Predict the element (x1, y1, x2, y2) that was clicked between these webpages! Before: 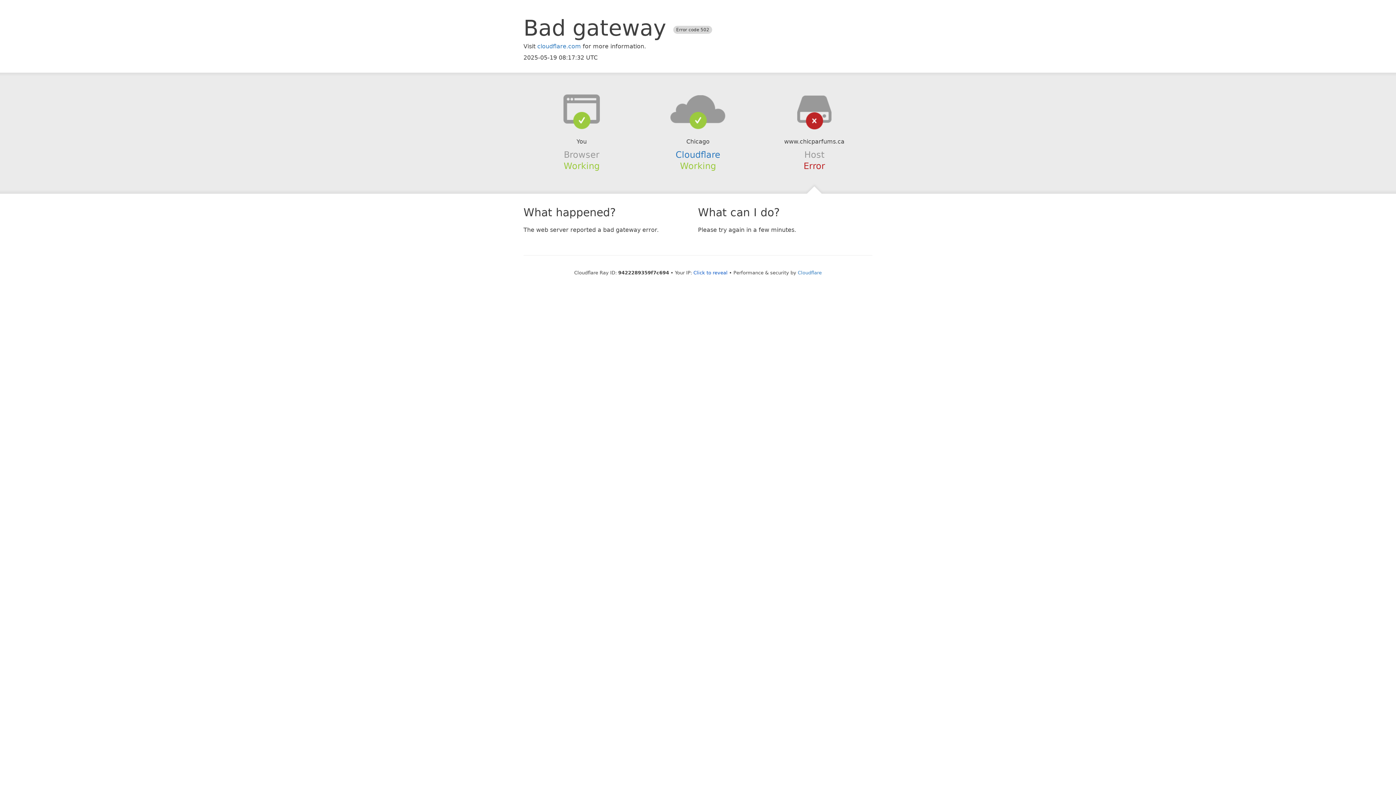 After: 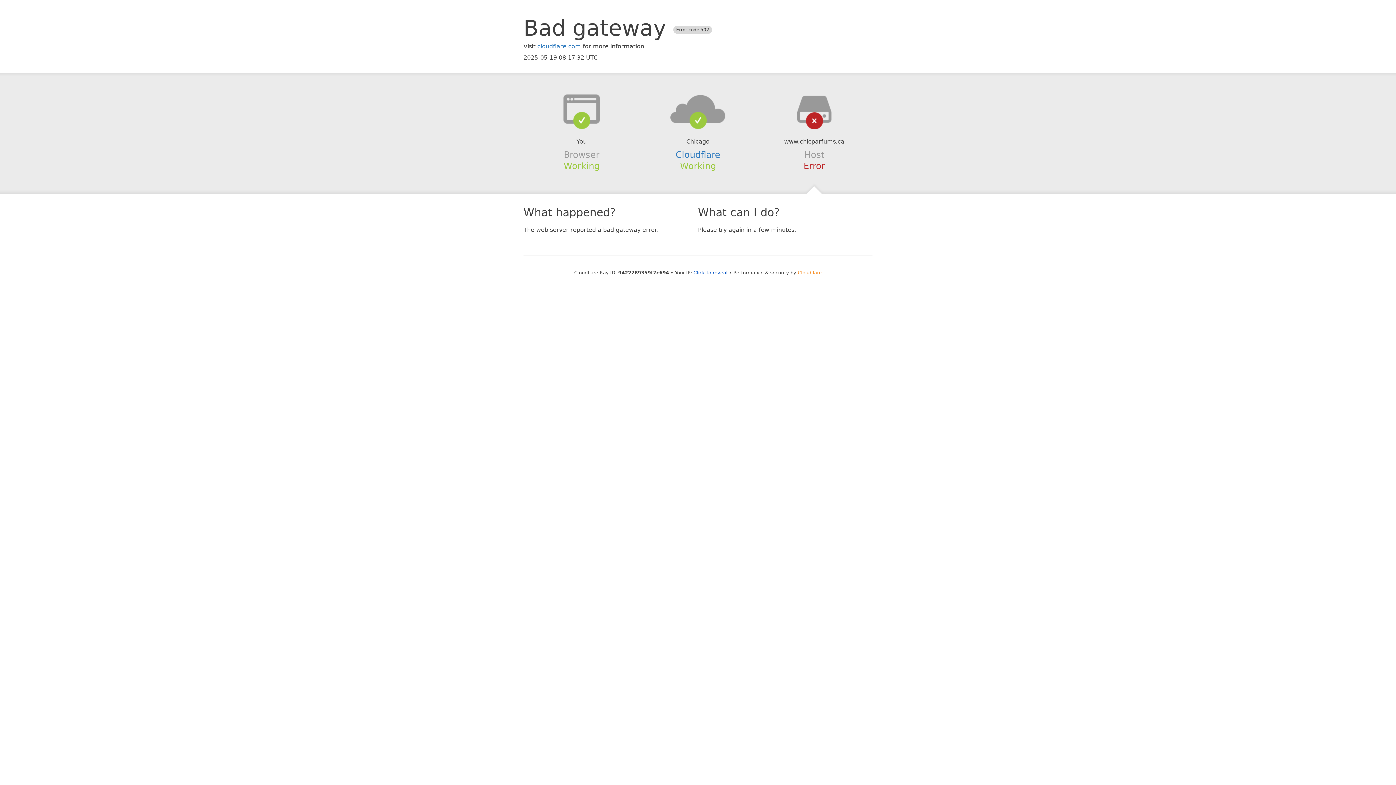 Action: label: Cloudflare bbox: (798, 270, 822, 275)